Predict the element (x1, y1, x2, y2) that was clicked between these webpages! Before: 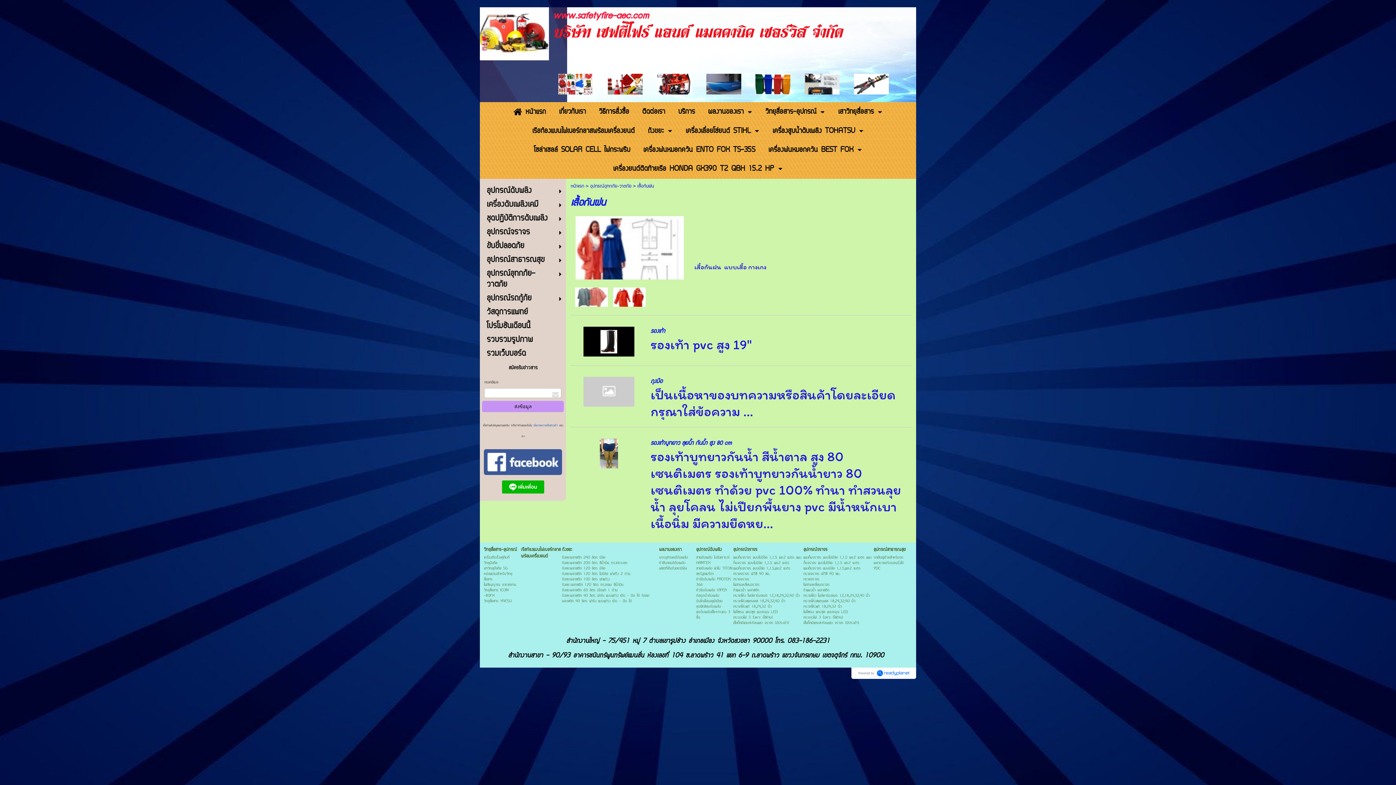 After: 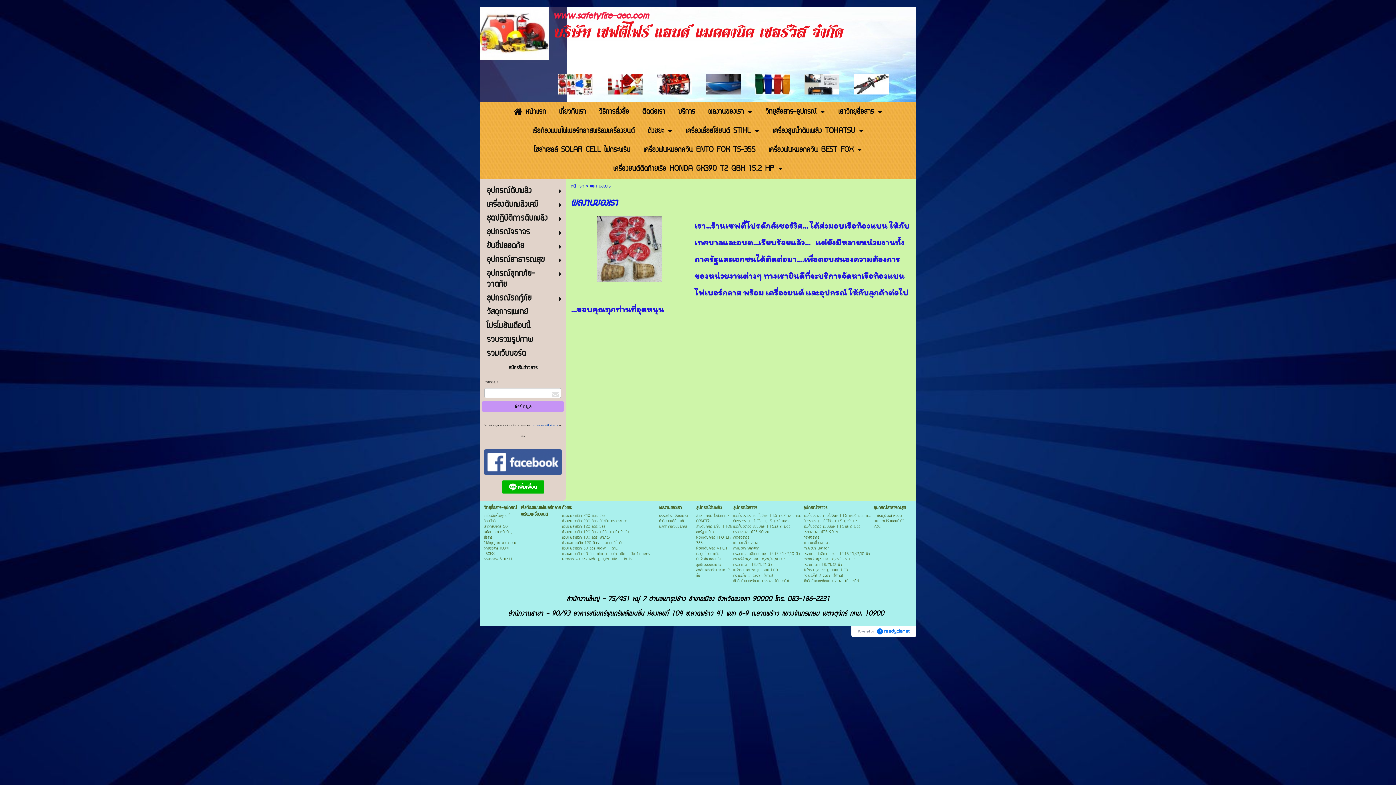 Action: label: ผลงานของเรา bbox: (708, 103, 743, 120)